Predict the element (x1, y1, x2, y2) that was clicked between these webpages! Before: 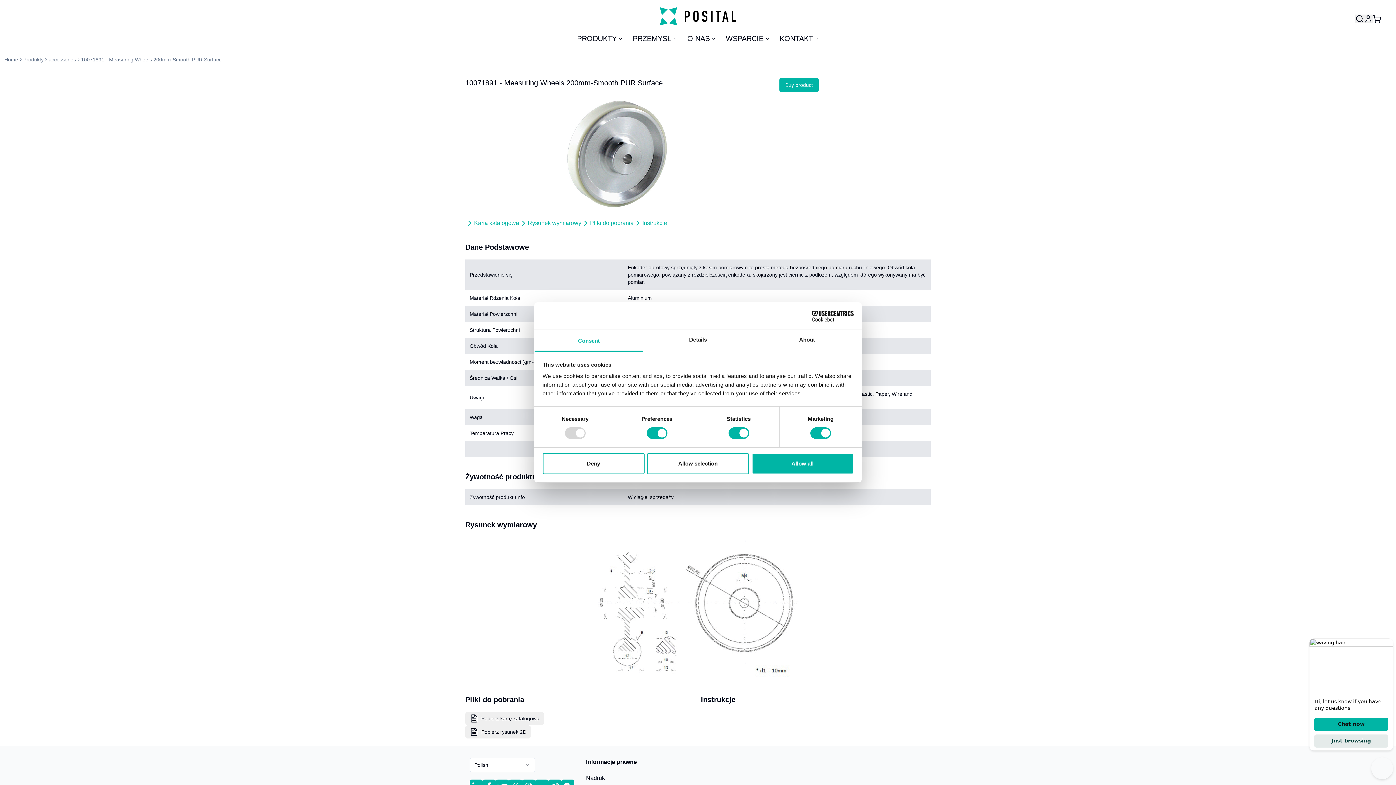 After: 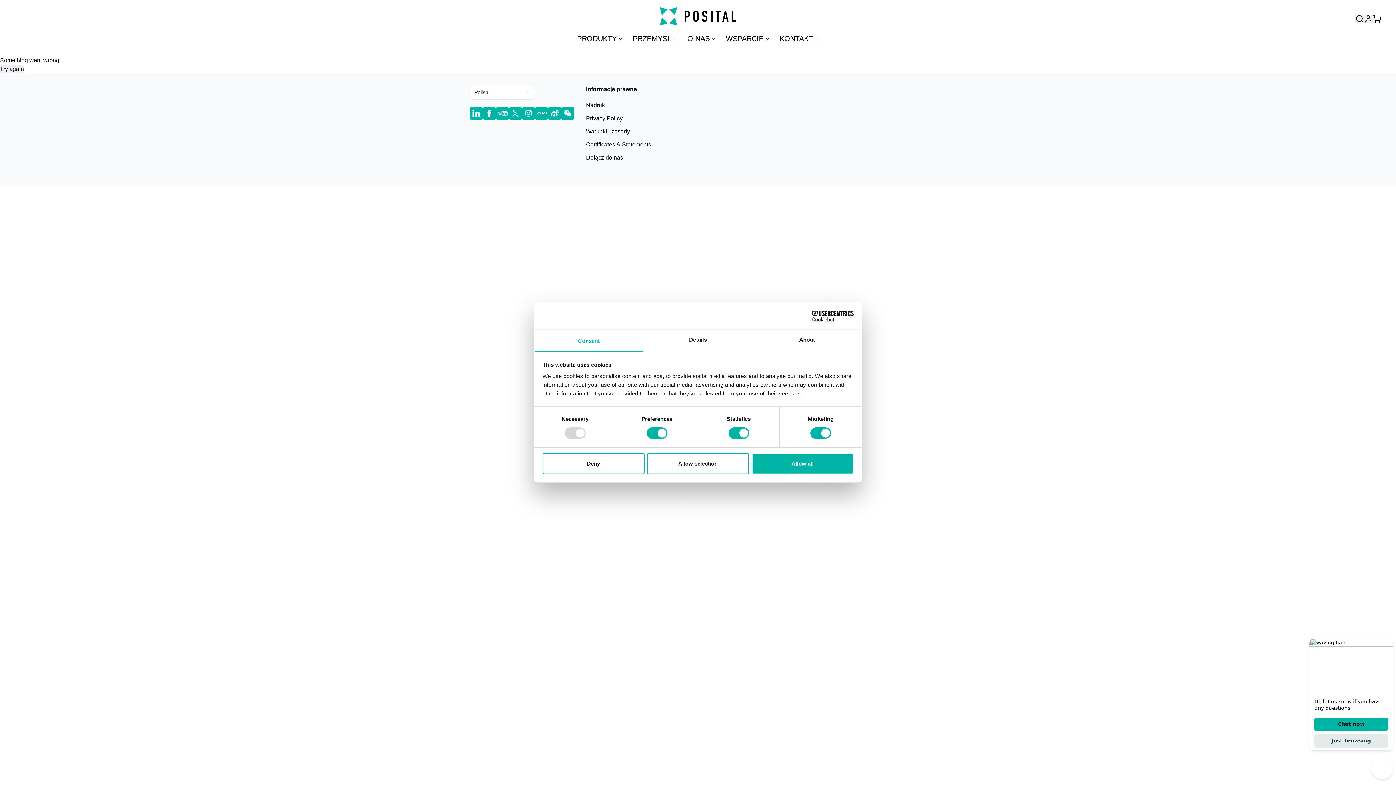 Action: bbox: (1373, 14, 1381, 23) label: Cart